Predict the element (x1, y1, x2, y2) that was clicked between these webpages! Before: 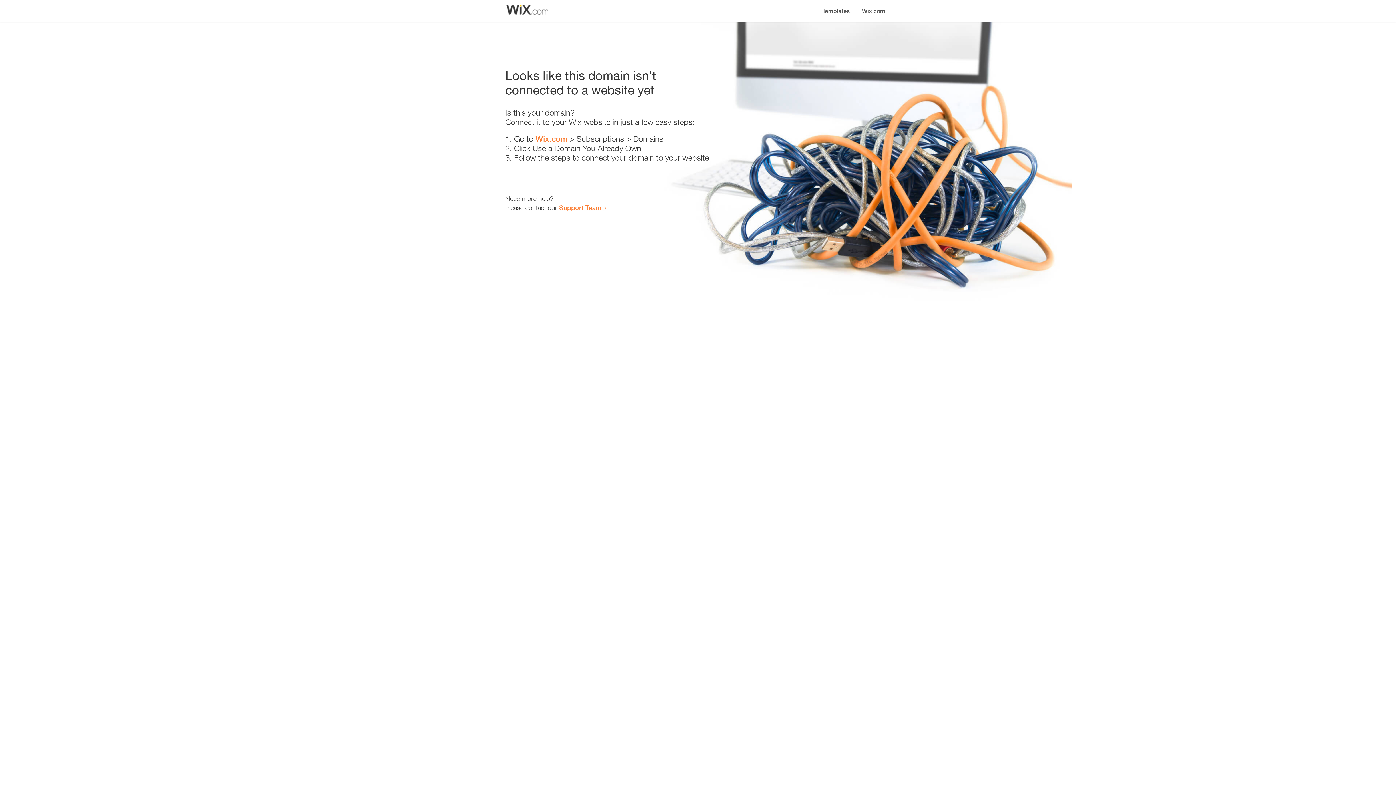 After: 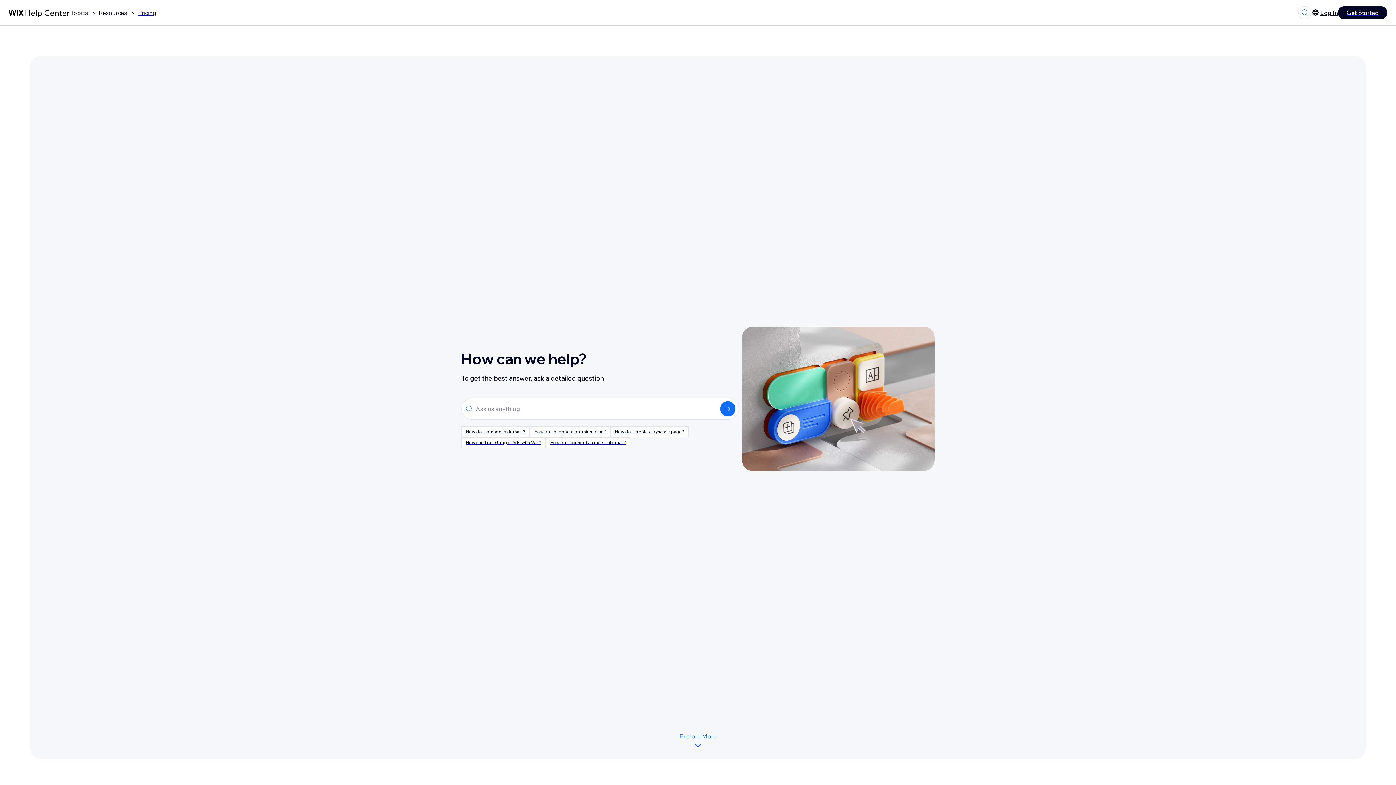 Action: label: Support Team bbox: (559, 203, 601, 211)